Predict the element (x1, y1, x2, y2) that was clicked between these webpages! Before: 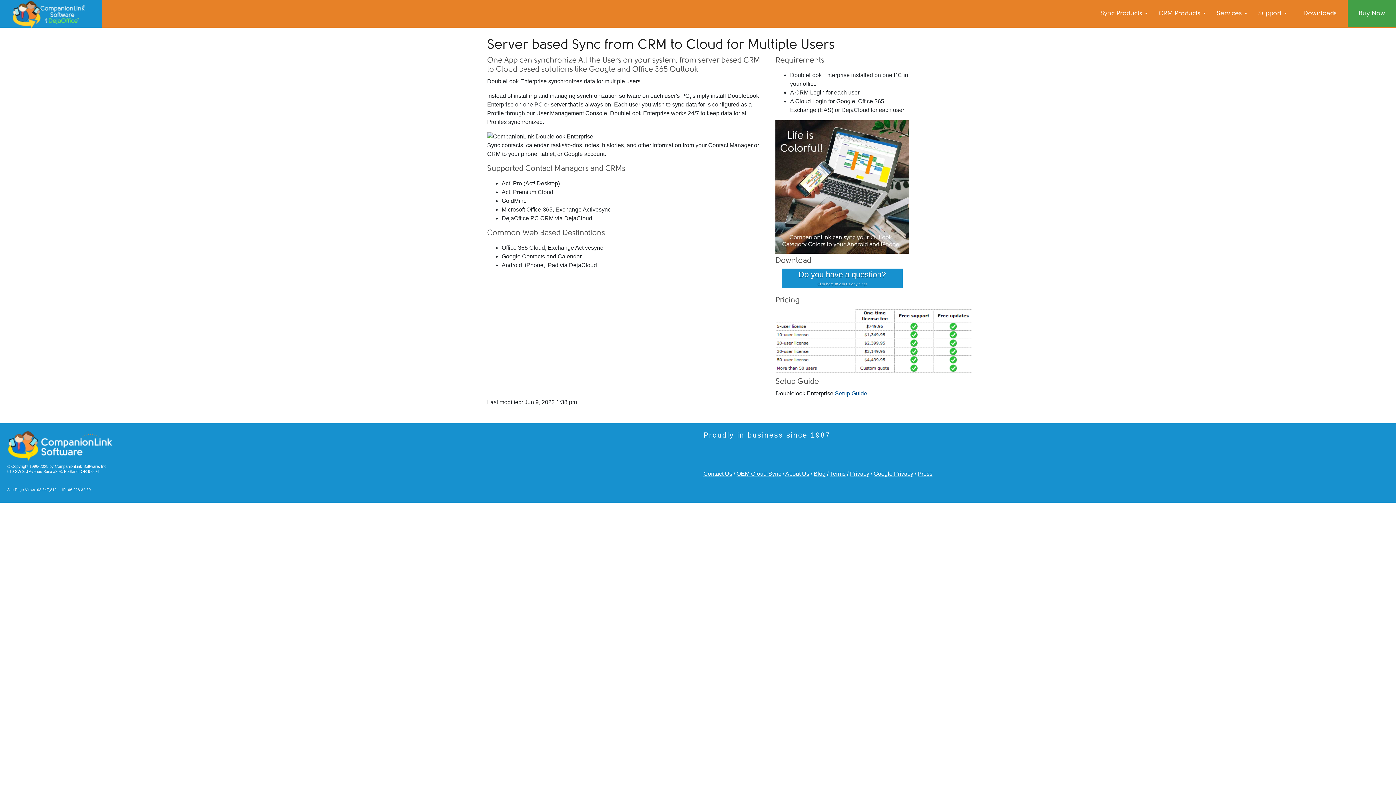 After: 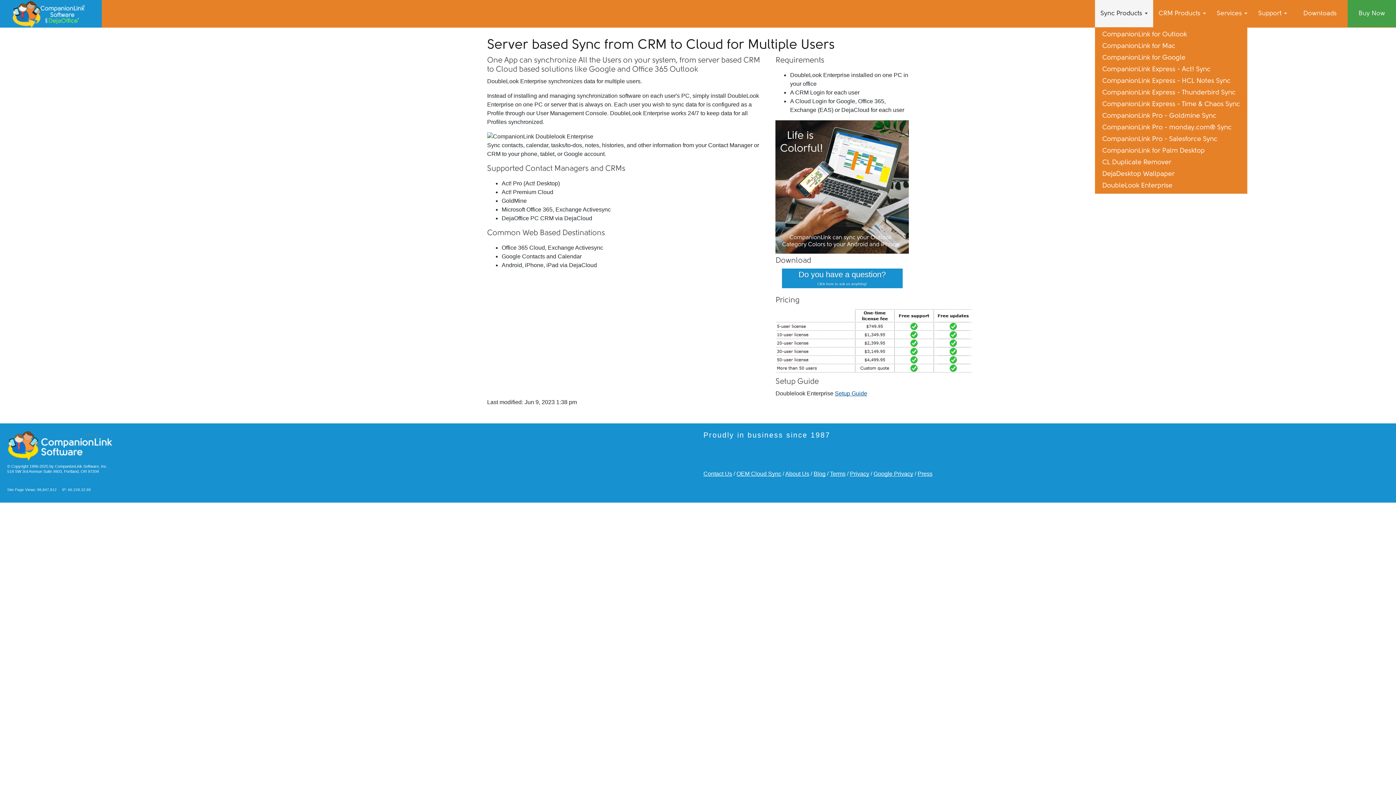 Action: bbox: (1095, 0, 1153, 27) label: Sync Products 